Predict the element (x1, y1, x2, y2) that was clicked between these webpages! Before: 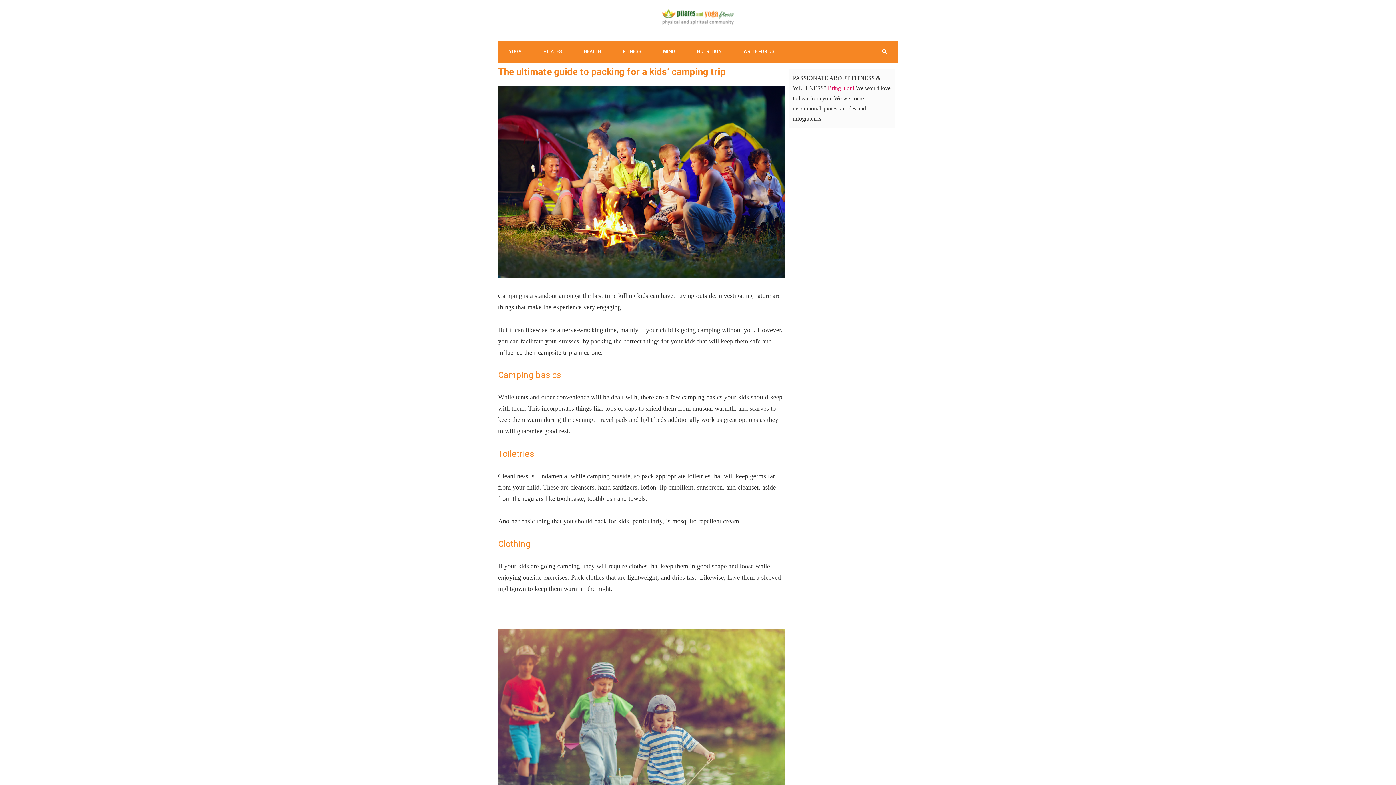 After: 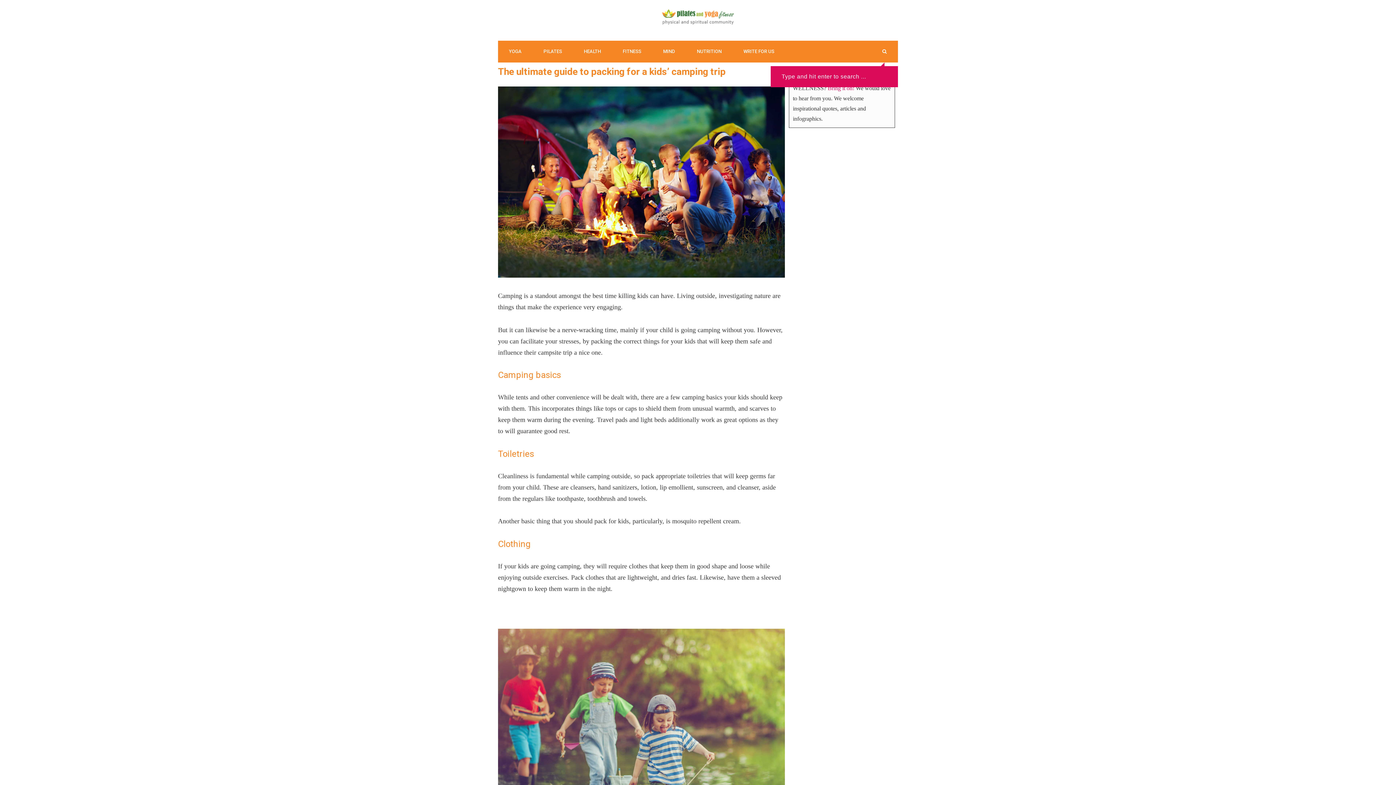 Action: bbox: (878, 40, 894, 62)